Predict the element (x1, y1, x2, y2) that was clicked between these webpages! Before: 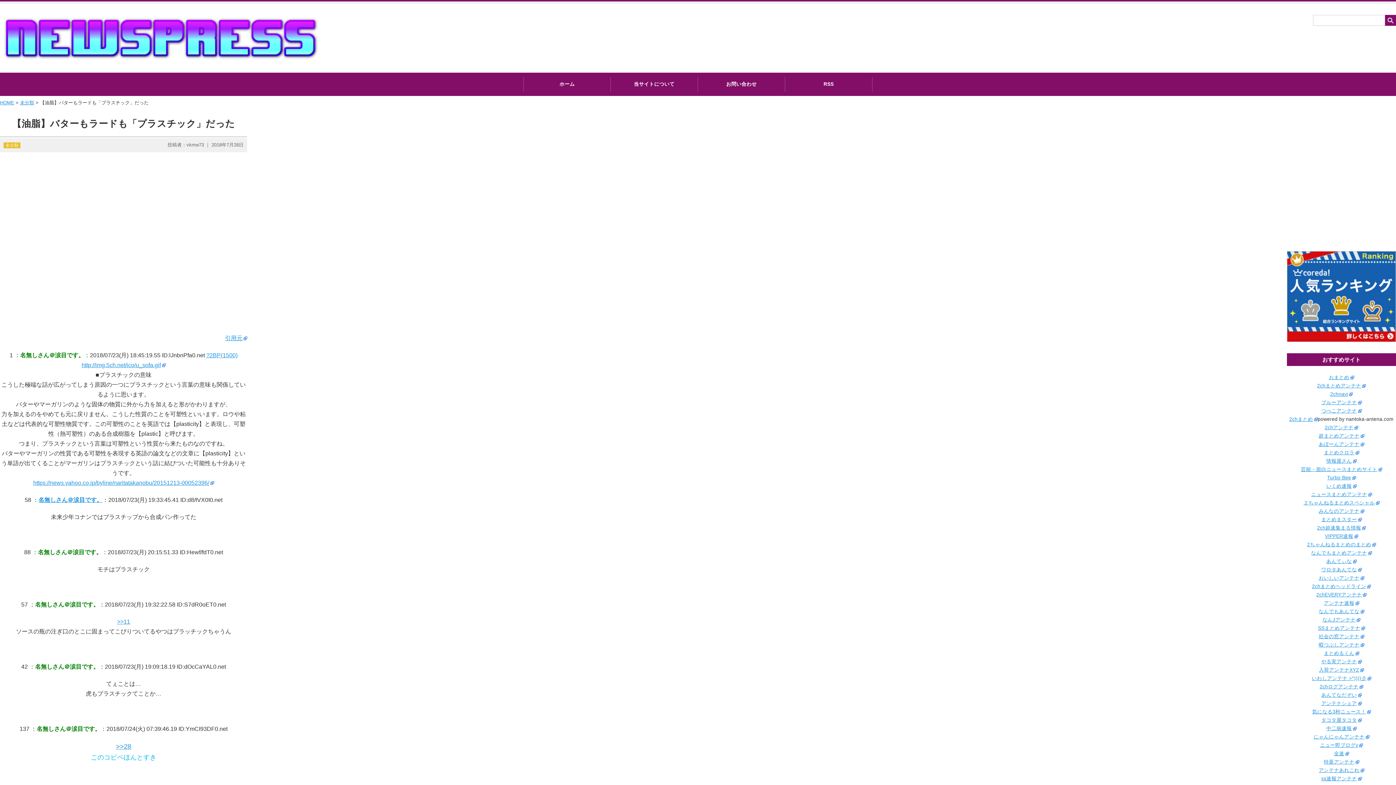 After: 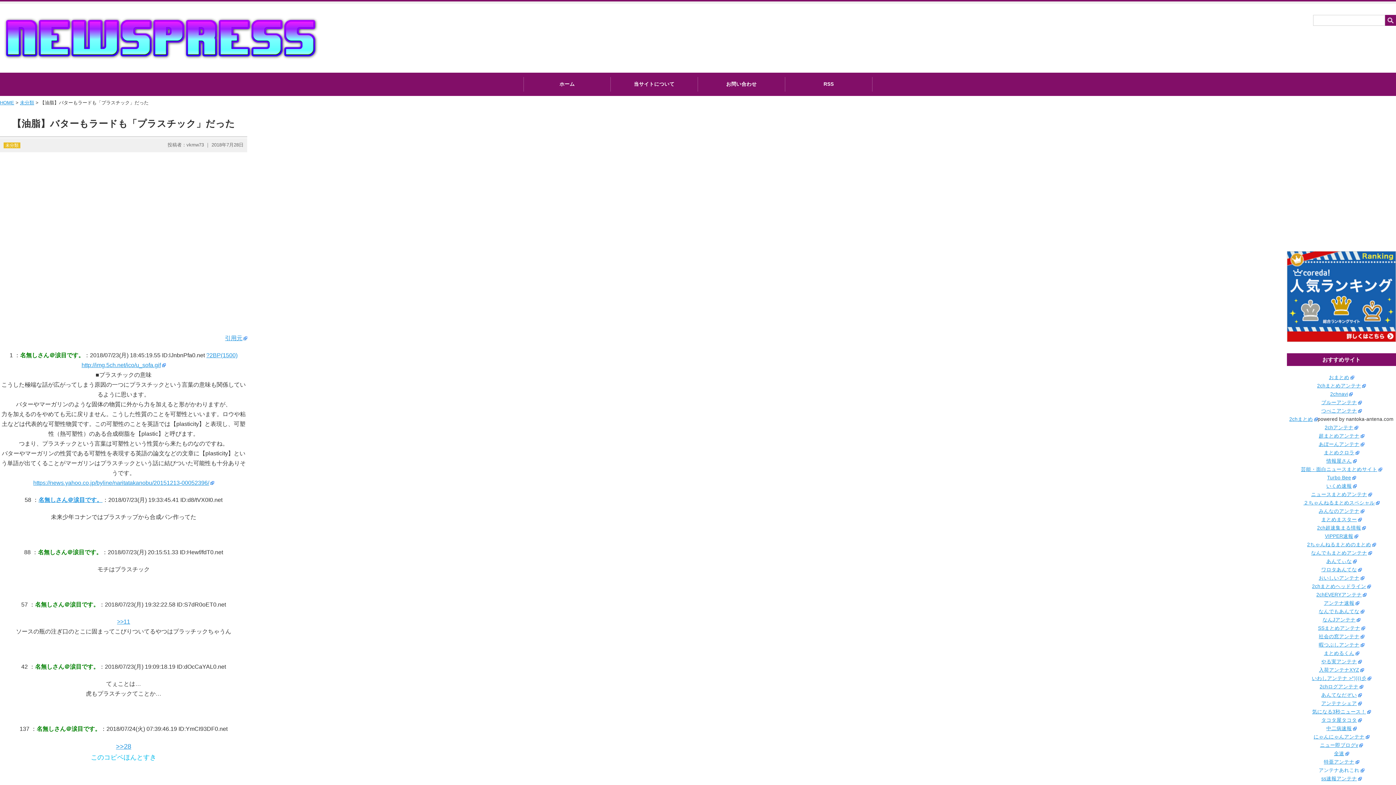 Action: bbox: (1319, 768, 1364, 773) label: アンテナあれこれ